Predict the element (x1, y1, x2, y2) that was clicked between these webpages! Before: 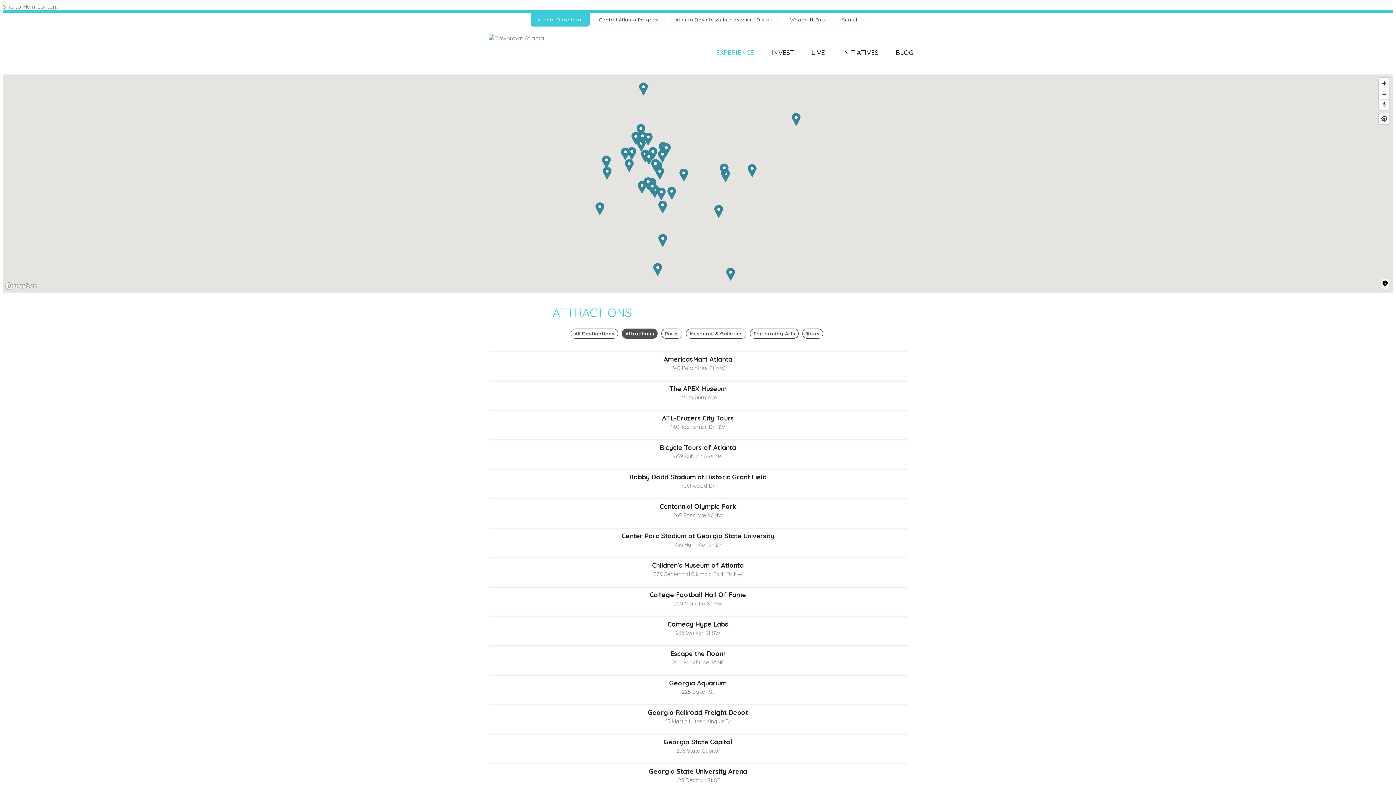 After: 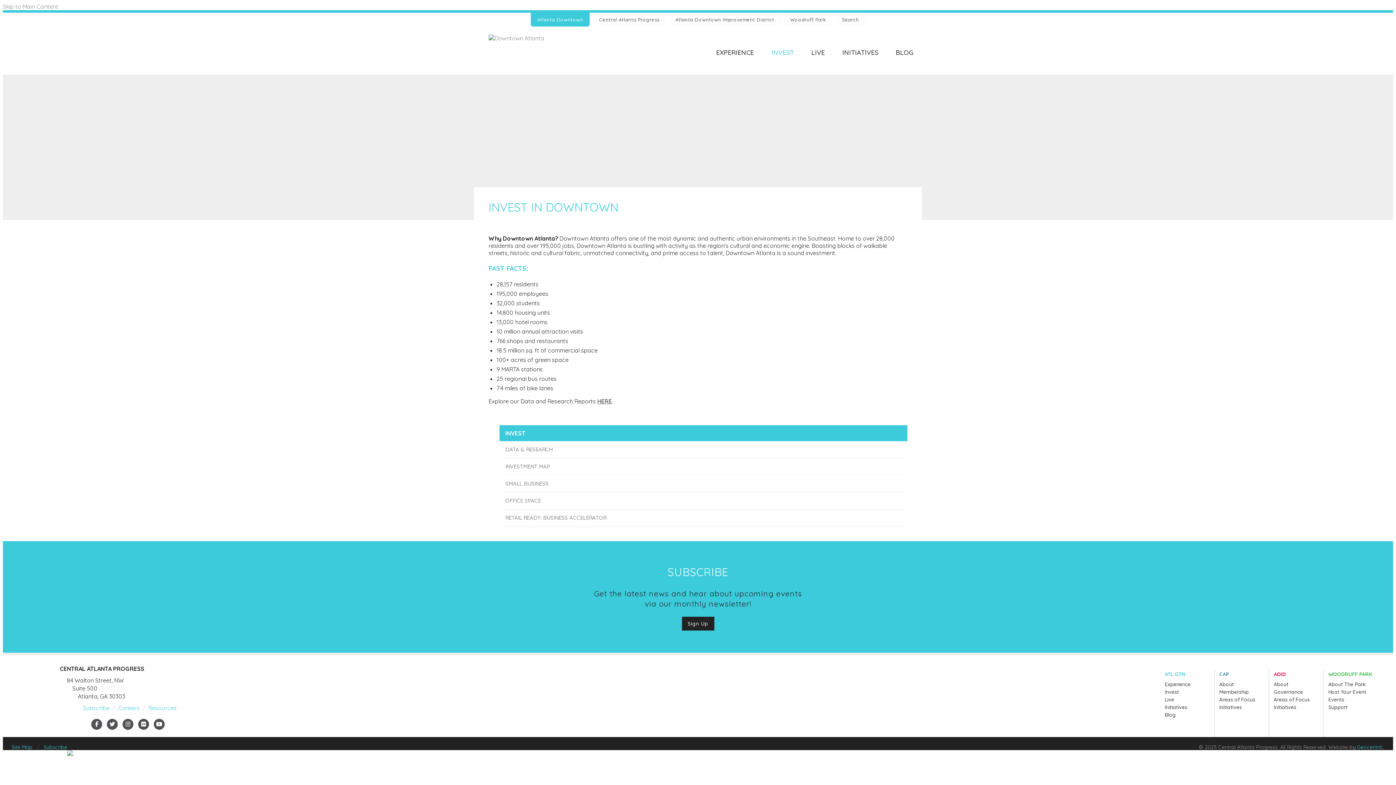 Action: bbox: (762, 44, 802, 61) label: INVEST